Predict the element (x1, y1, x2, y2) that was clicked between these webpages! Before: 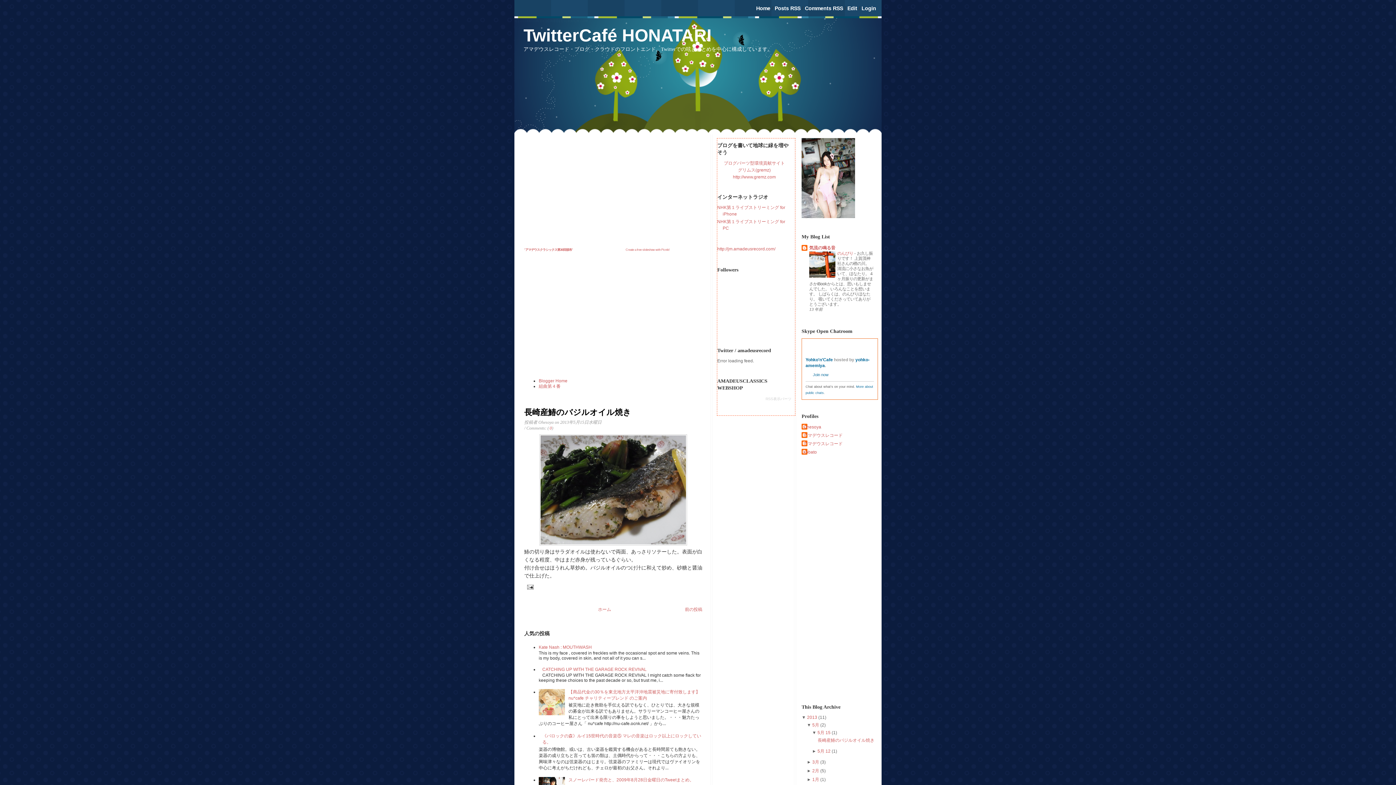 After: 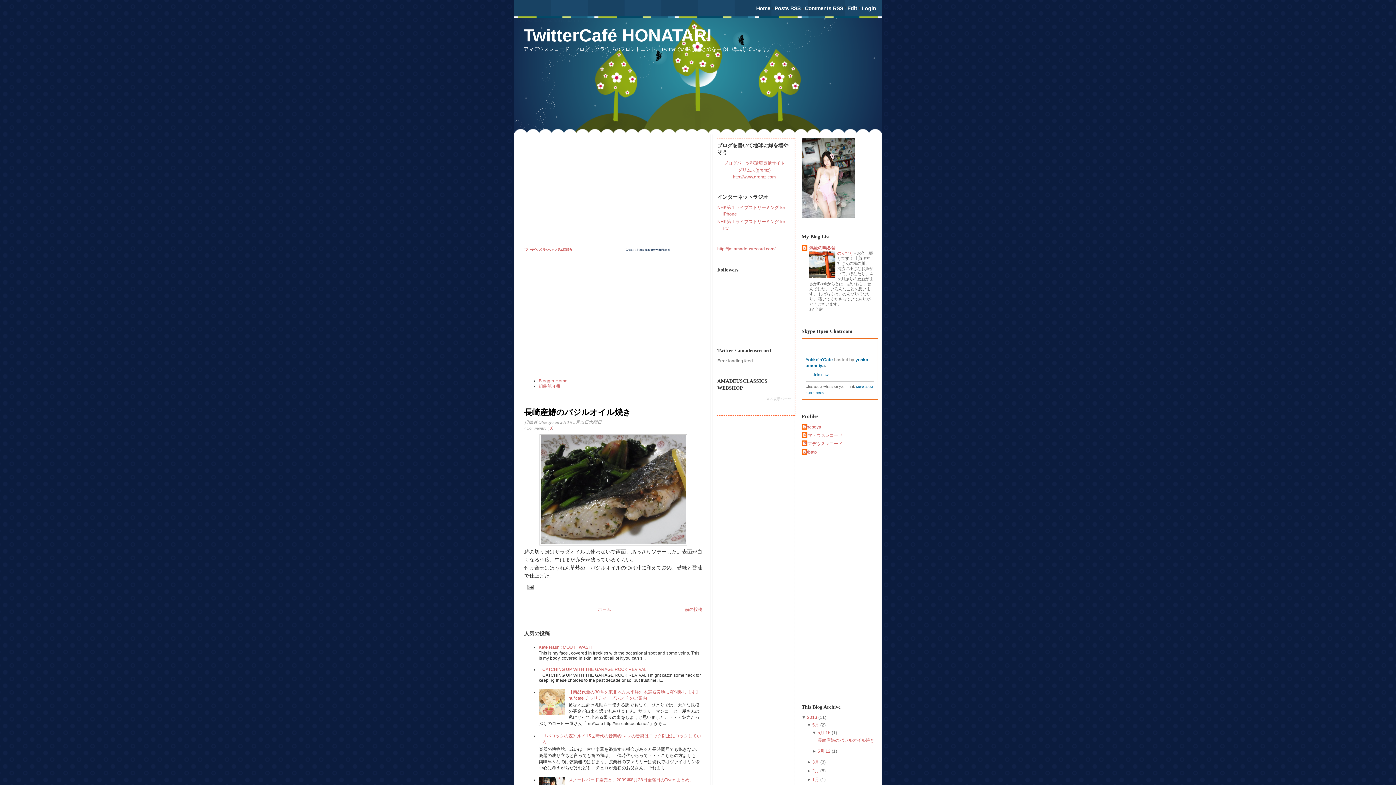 Action: label: Create a free slideshow with Picnik! bbox: (625, 248, 669, 251)